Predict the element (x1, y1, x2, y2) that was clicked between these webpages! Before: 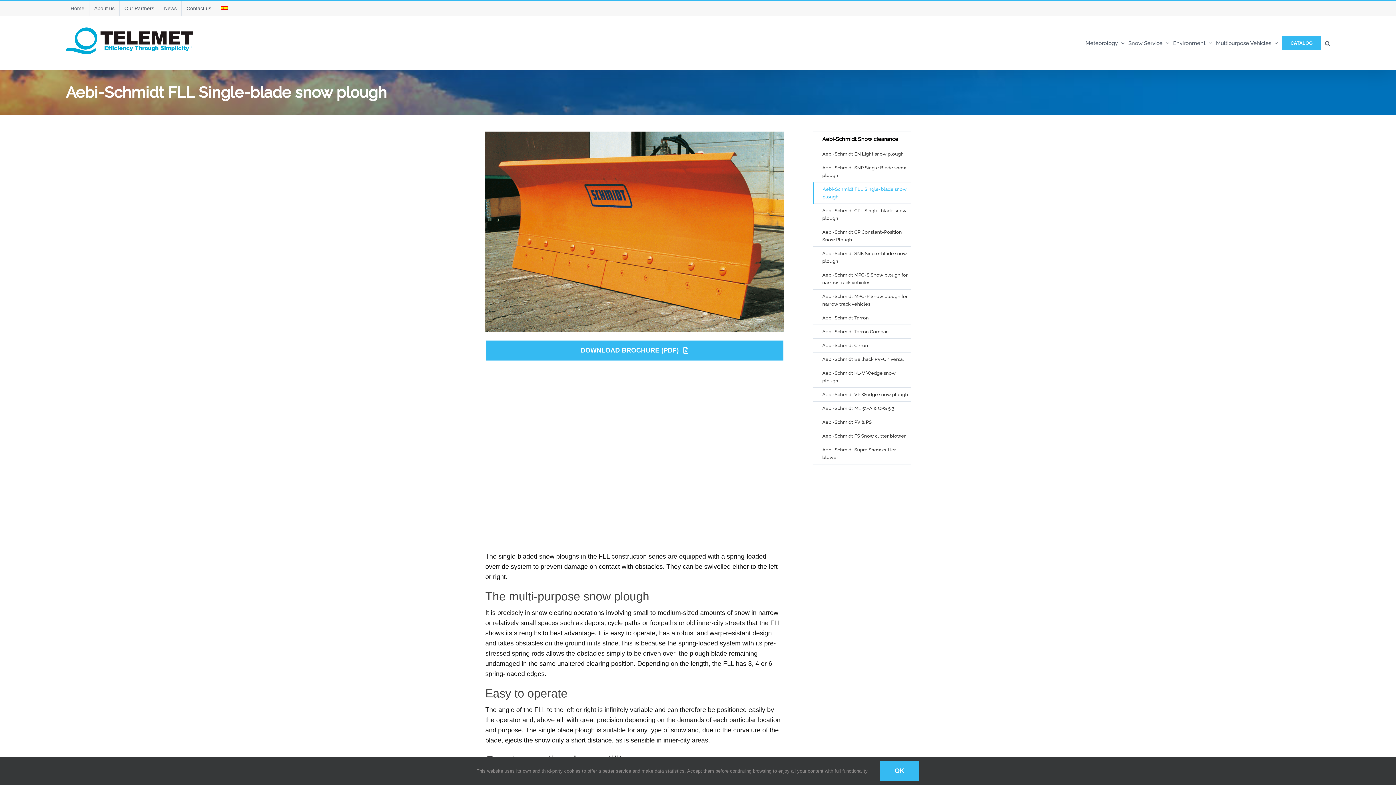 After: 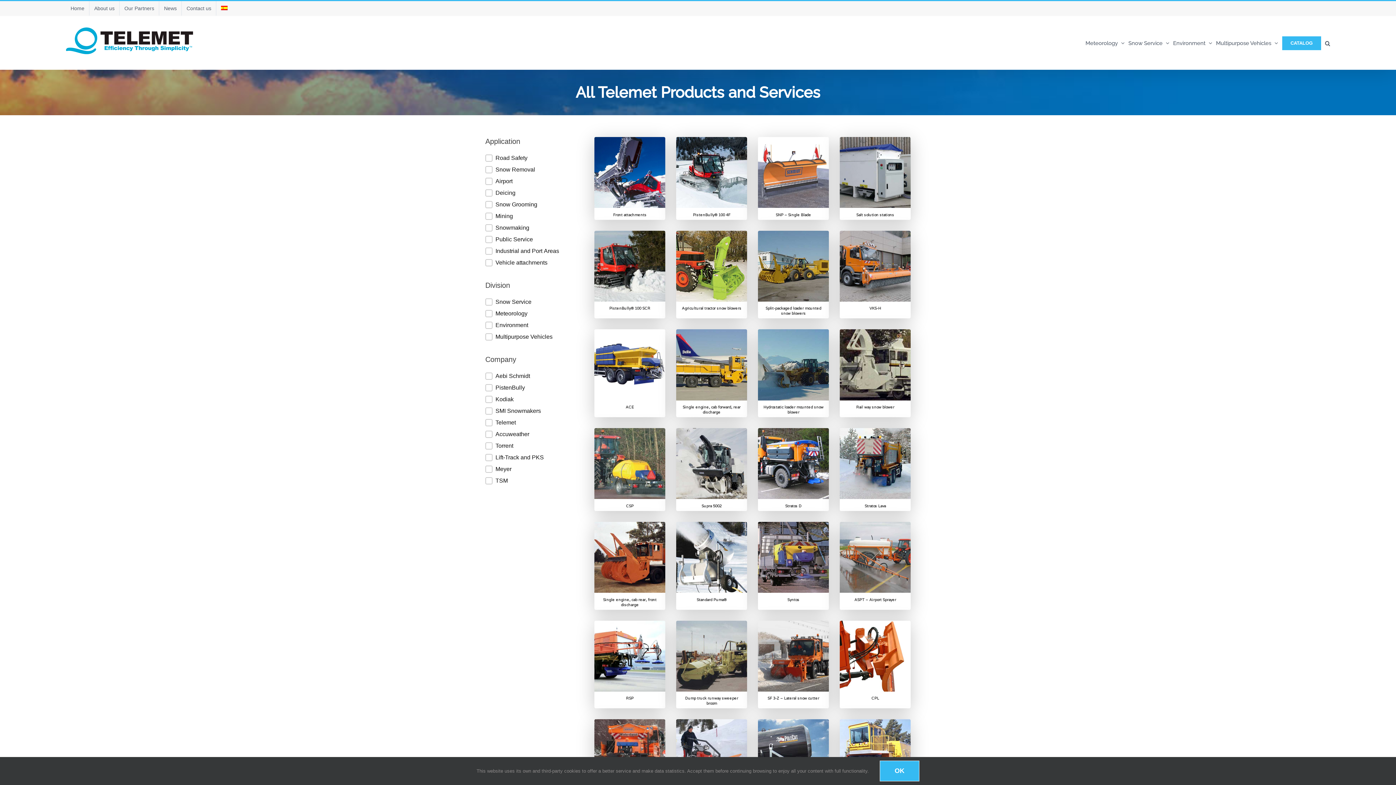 Action: label: CATALOG bbox: (1282, 16, 1321, 69)